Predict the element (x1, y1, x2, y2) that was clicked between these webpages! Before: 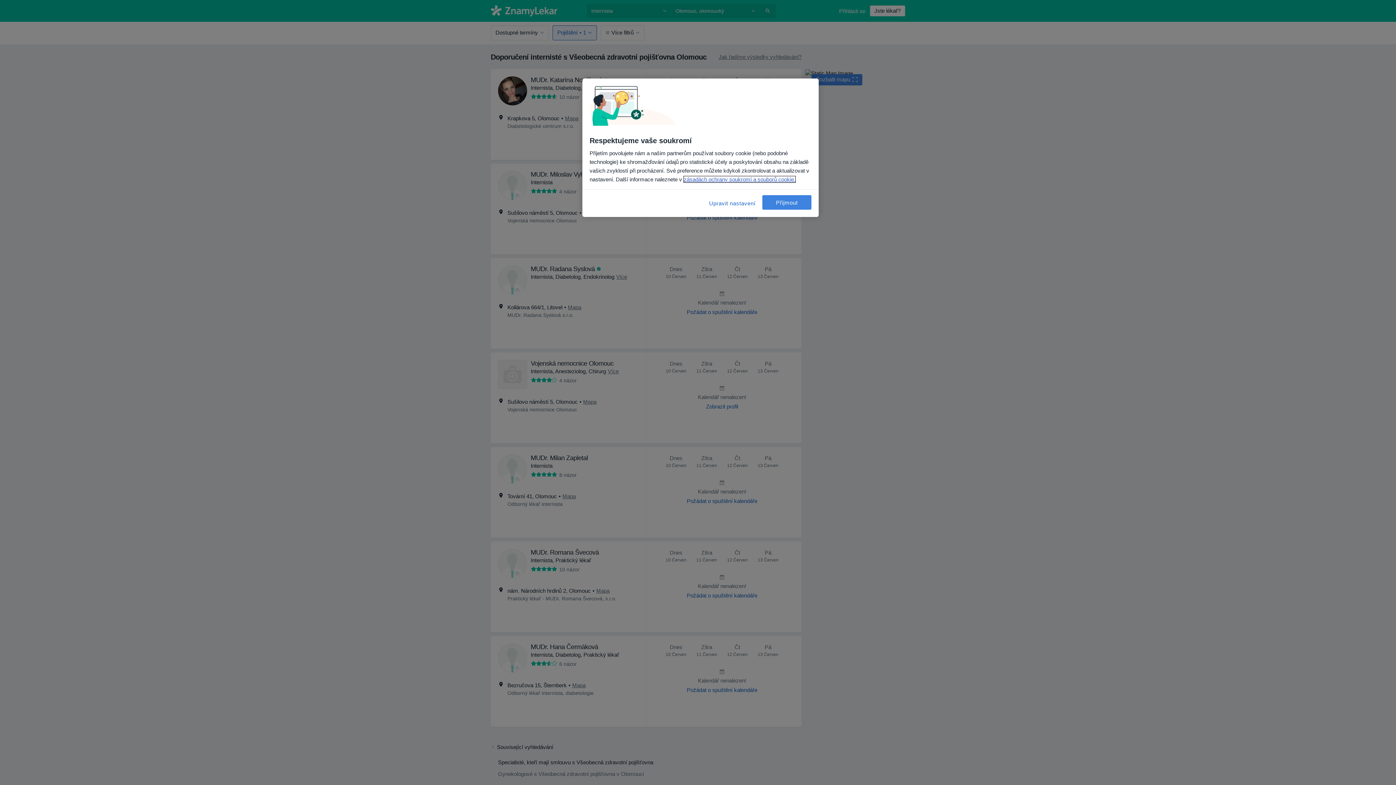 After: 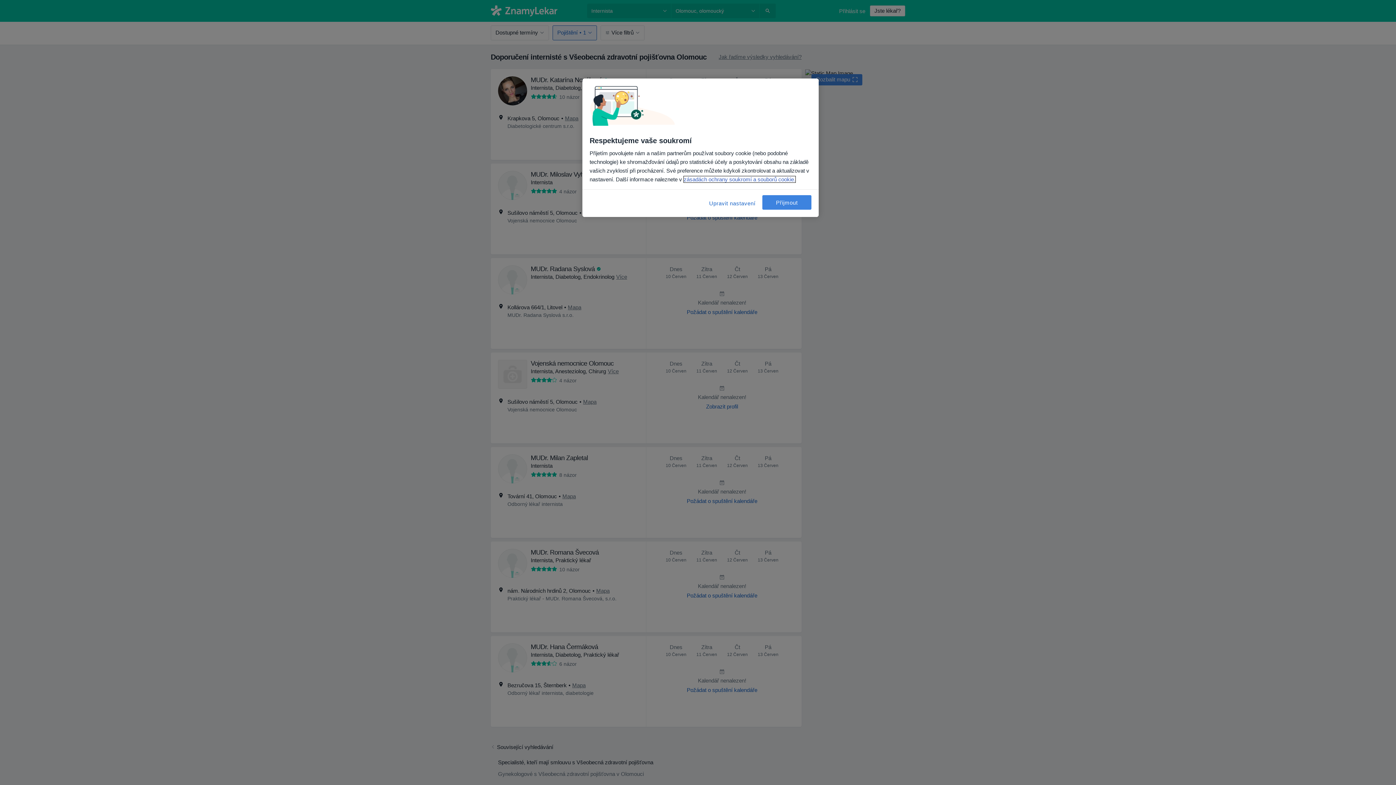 Action: bbox: (684, 176, 795, 182) label: Další informace o ochraně vašich údajů, otevírá se na nové záložce.